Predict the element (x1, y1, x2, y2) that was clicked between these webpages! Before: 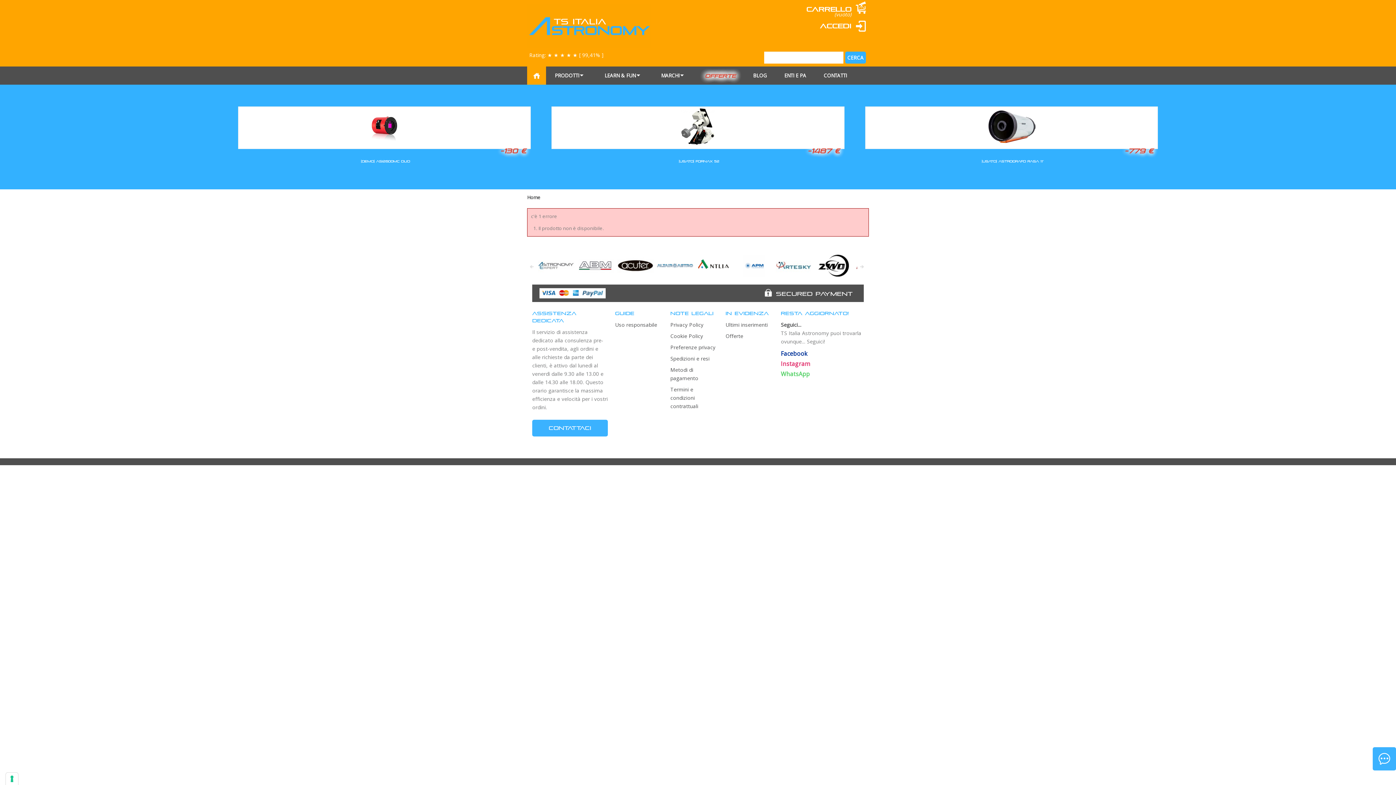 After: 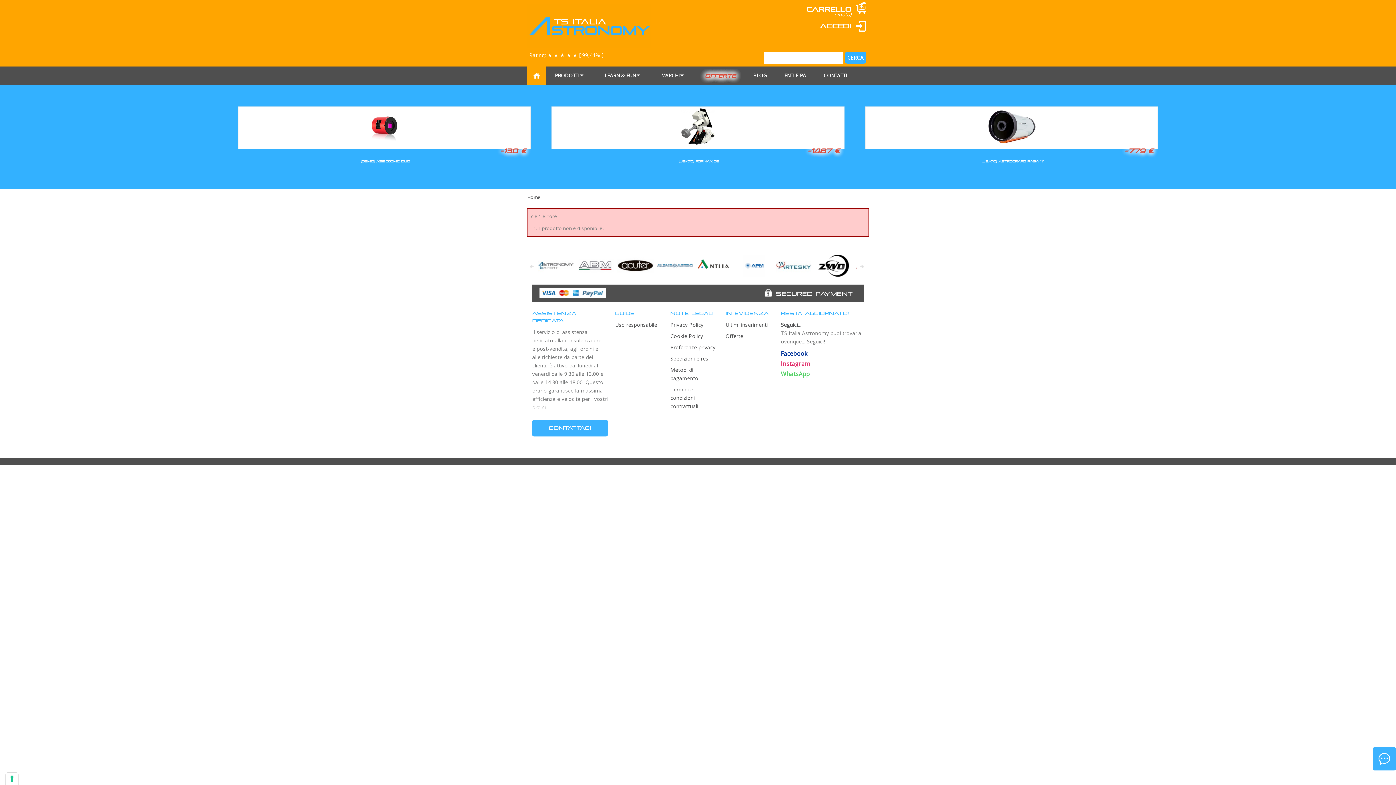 Action: bbox: (776, 289, 853, 298) label: SECURED PAYMENT